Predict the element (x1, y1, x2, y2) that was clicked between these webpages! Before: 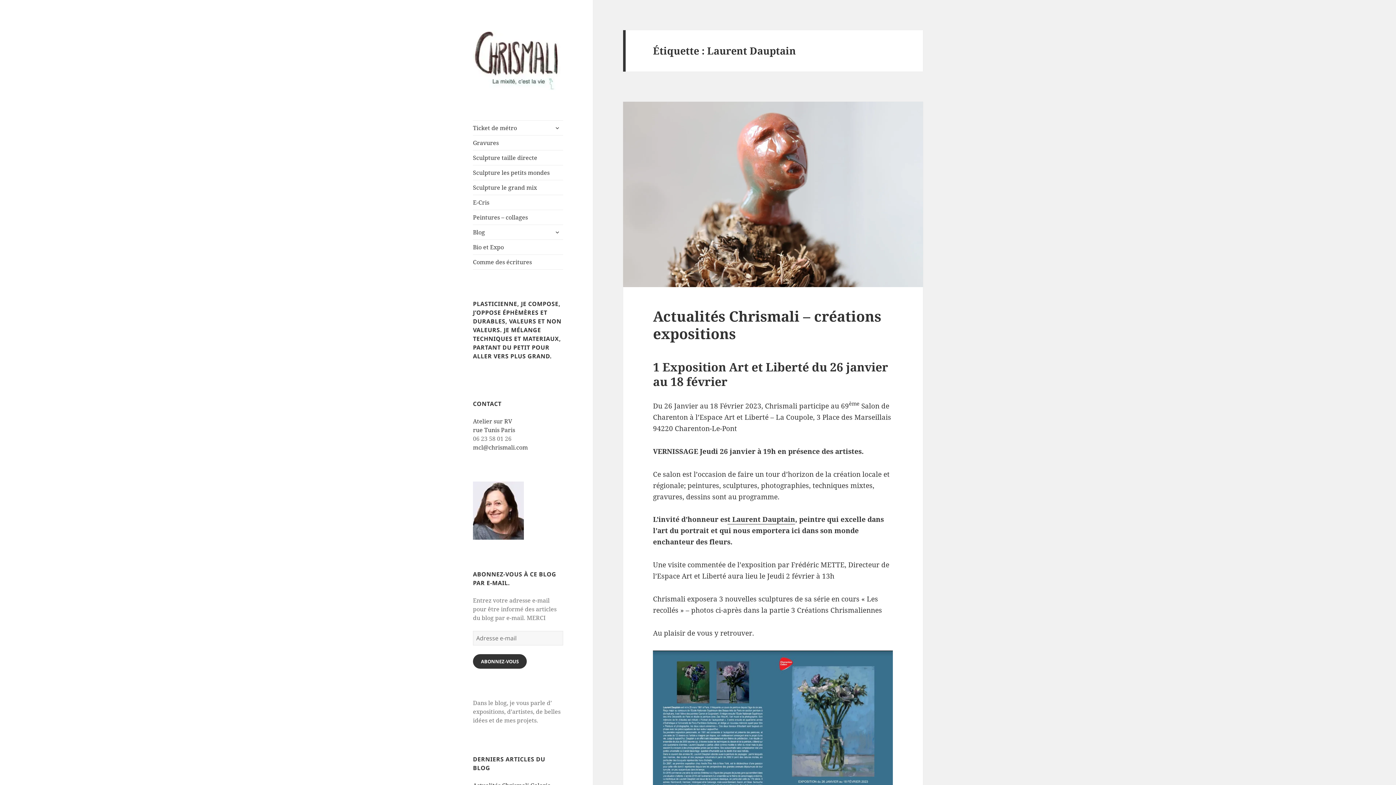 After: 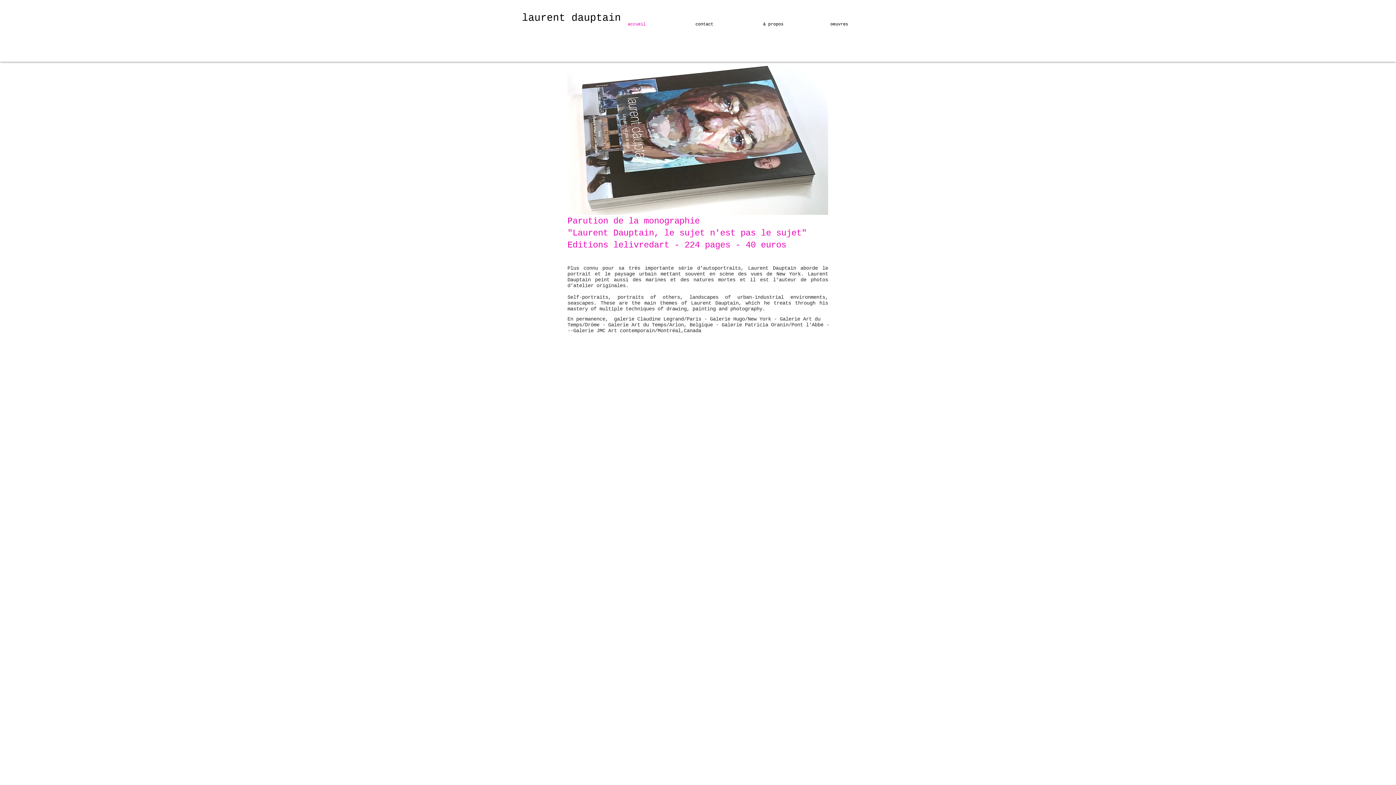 Action: bbox: (727, 515, 795, 524) label: t Laurent Dauptain